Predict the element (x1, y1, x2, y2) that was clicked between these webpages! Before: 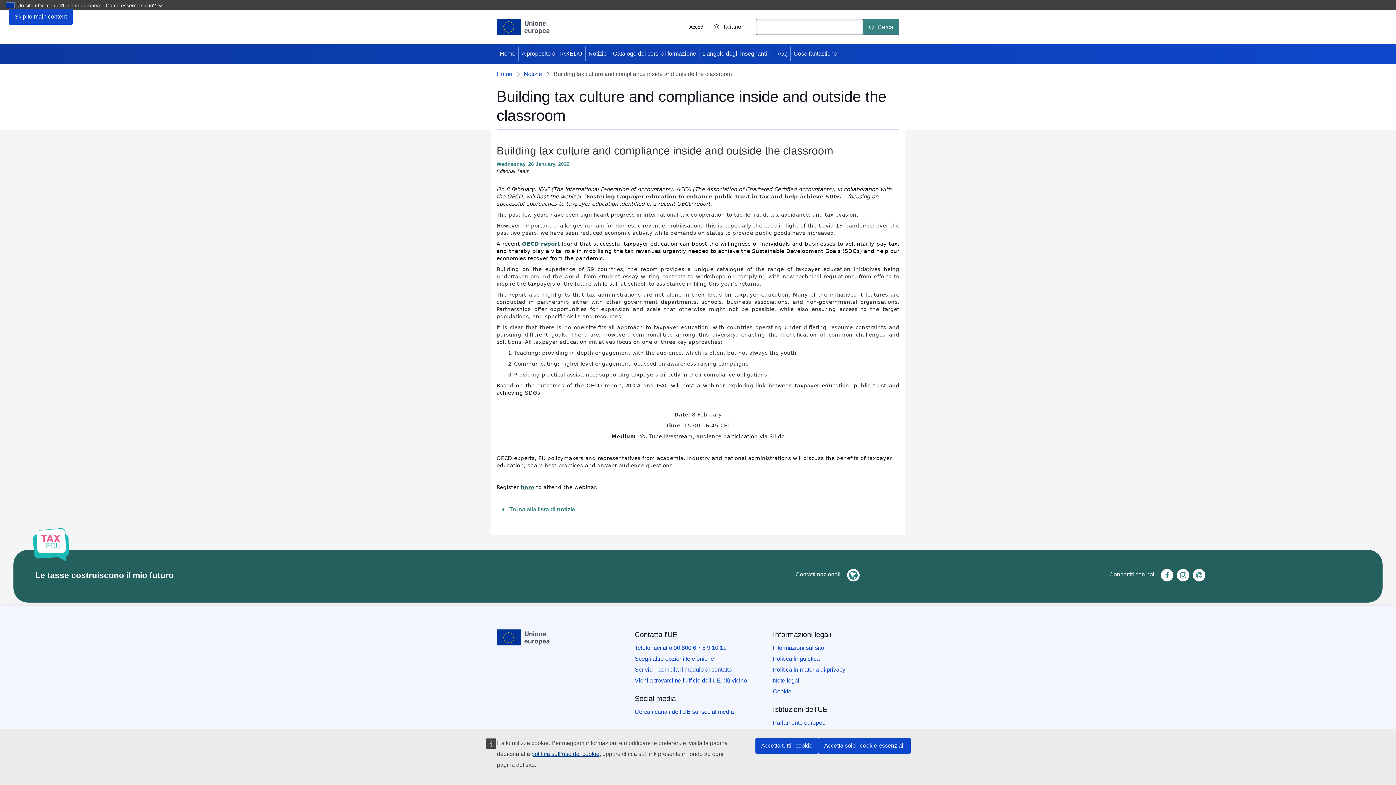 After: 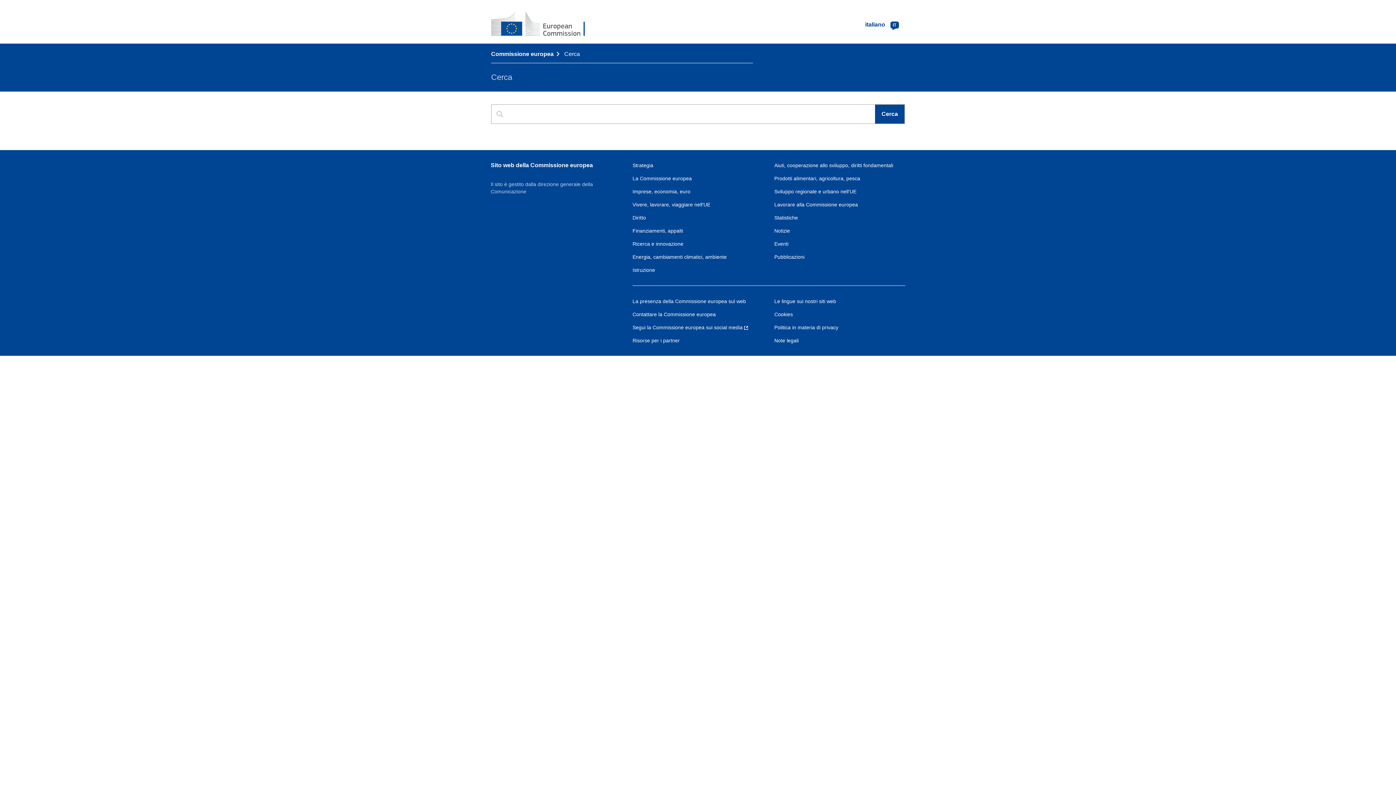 Action: bbox: (863, 18, 899, 34) label: Cerca